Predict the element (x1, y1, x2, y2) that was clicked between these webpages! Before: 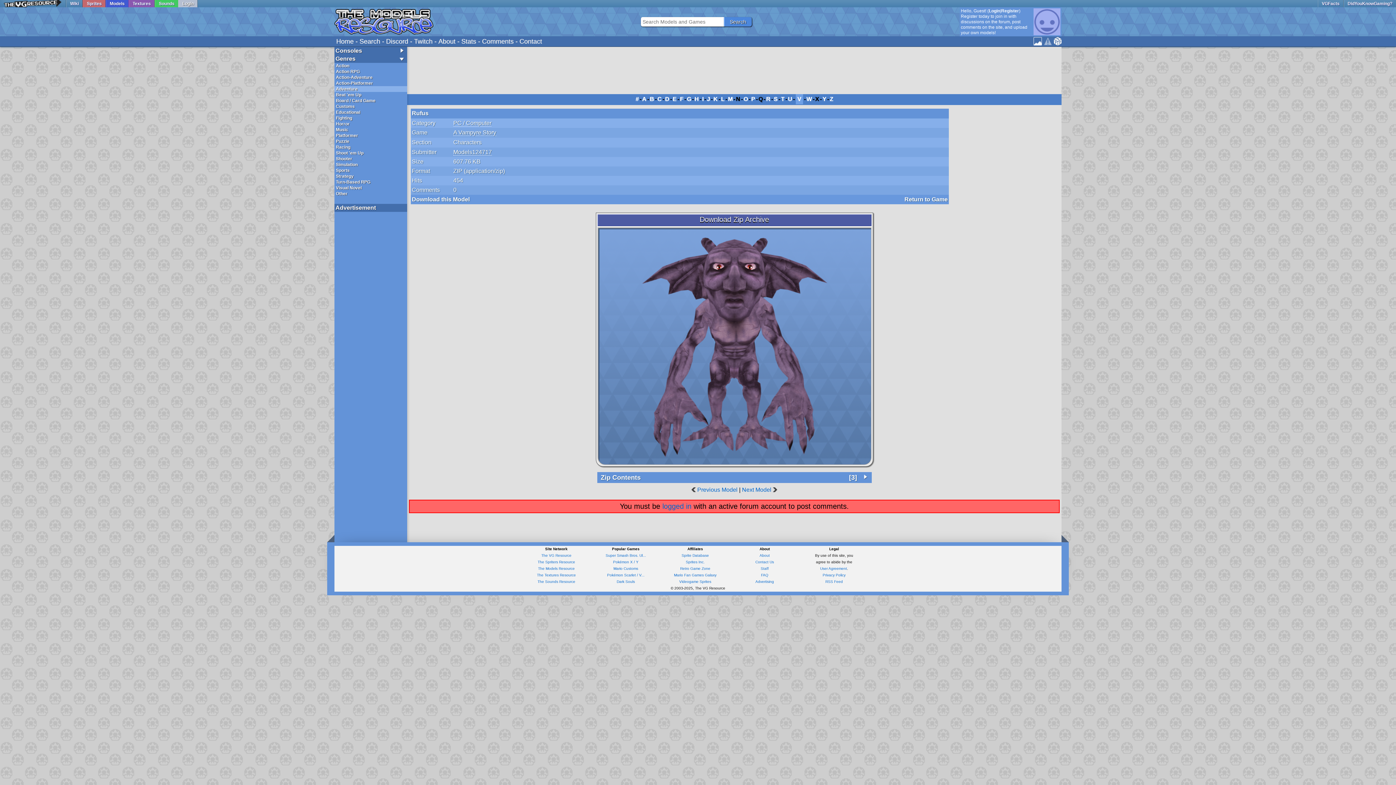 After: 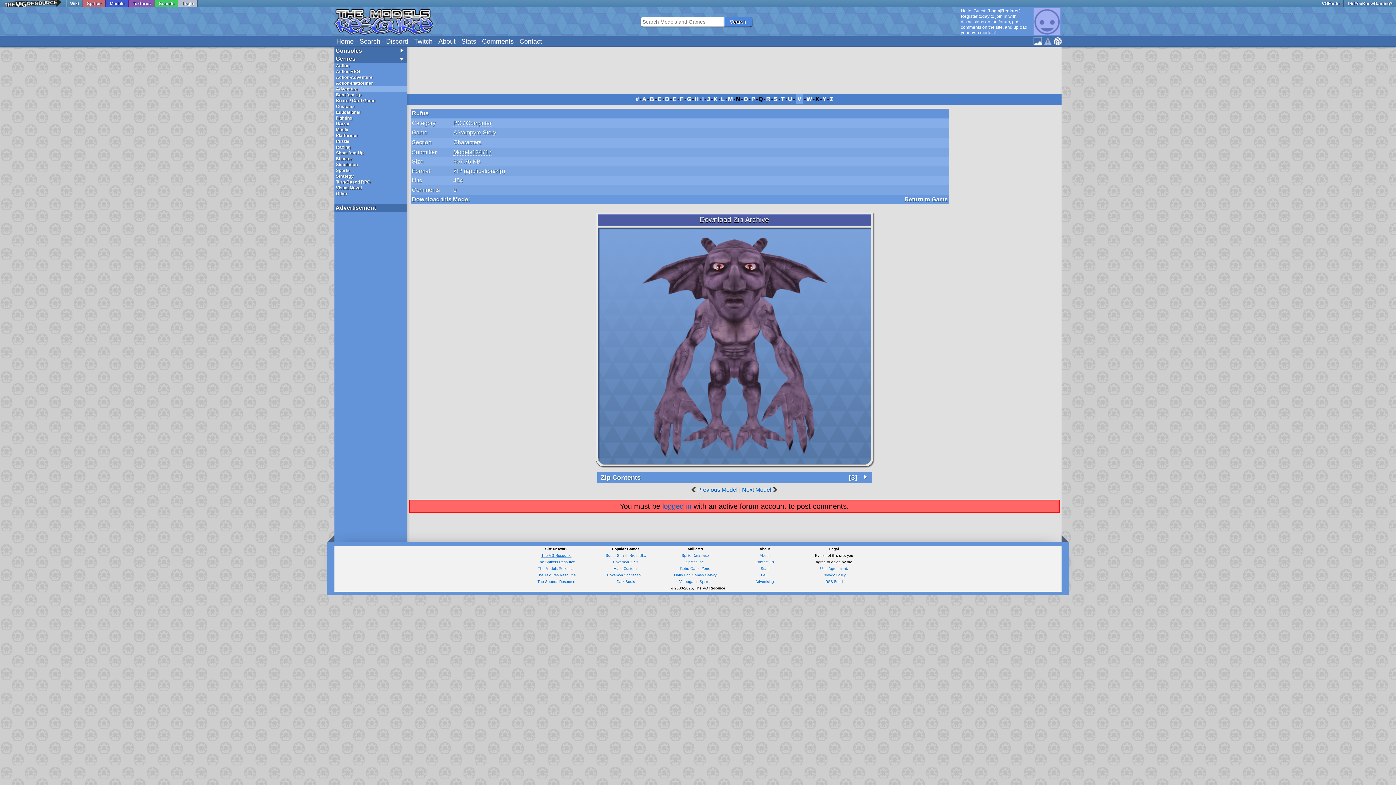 Action: bbox: (541, 553, 571, 557) label: The VG Resource